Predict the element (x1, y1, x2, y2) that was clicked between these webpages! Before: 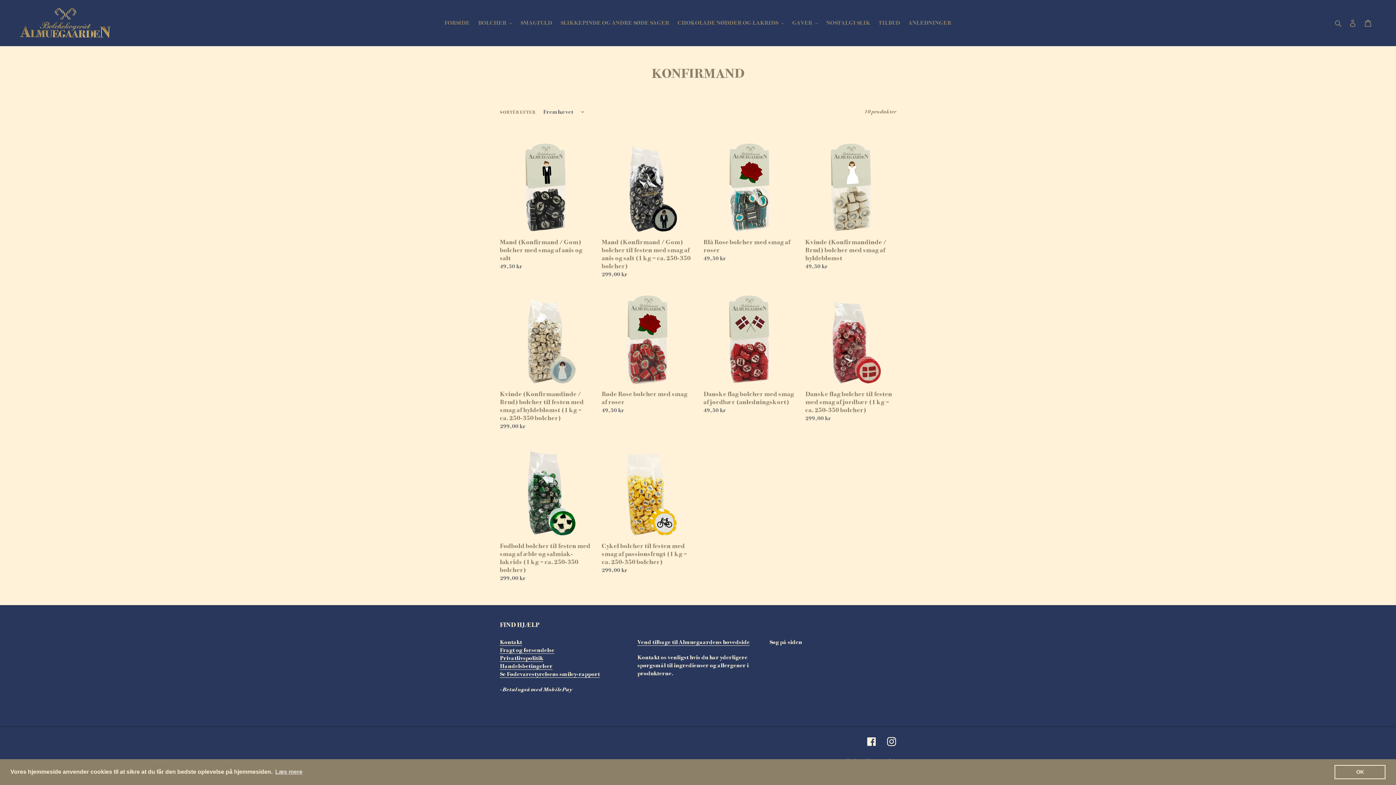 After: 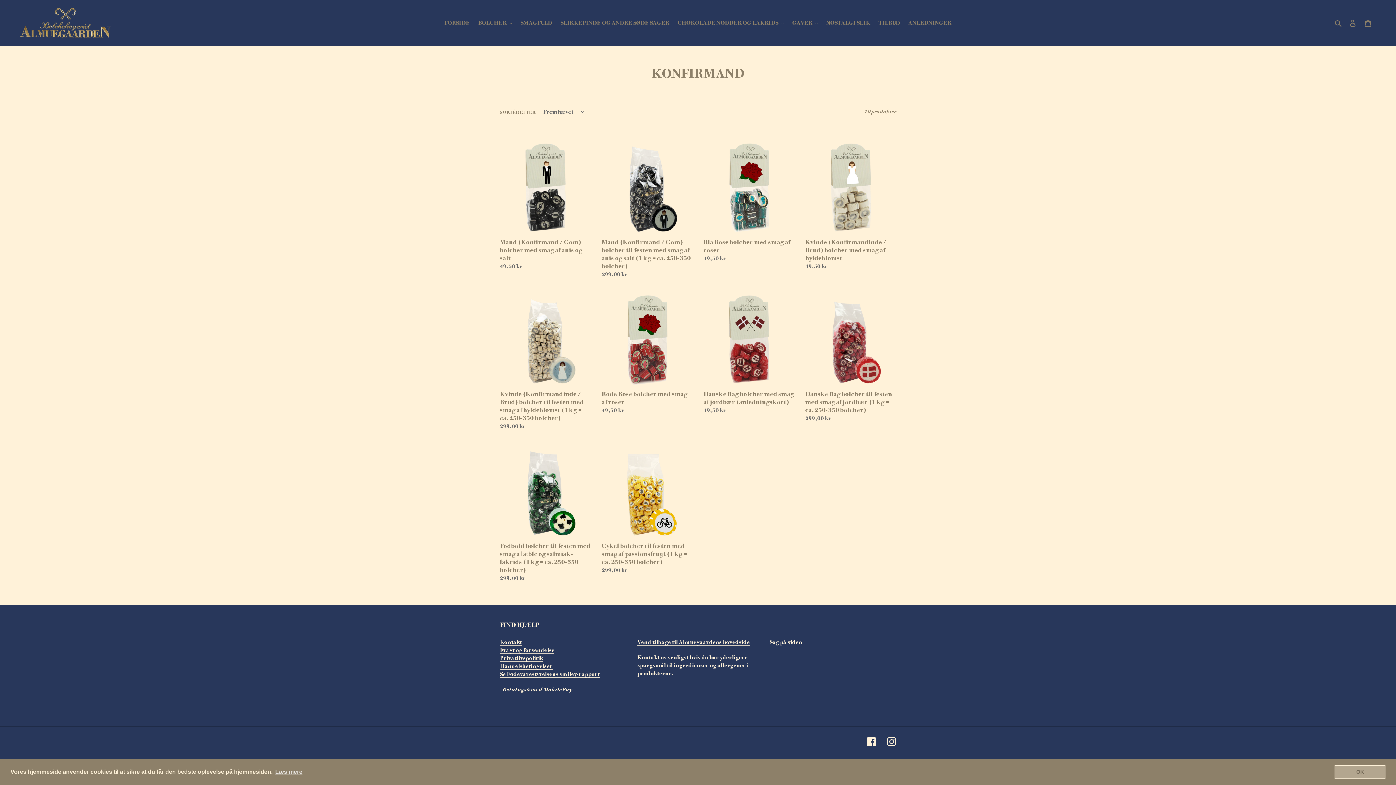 Action: bbox: (1334, 765, 1385, 779) label: dismiss cookie message